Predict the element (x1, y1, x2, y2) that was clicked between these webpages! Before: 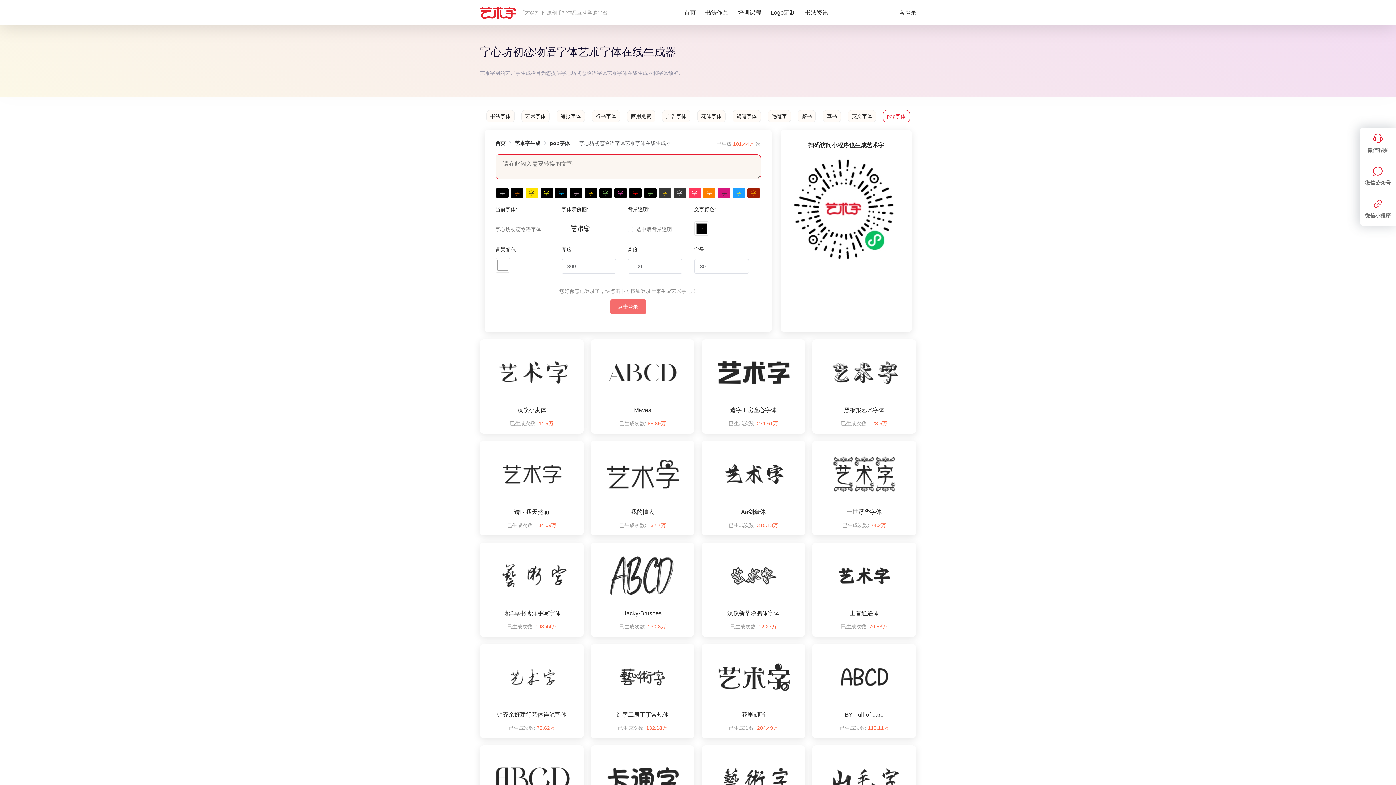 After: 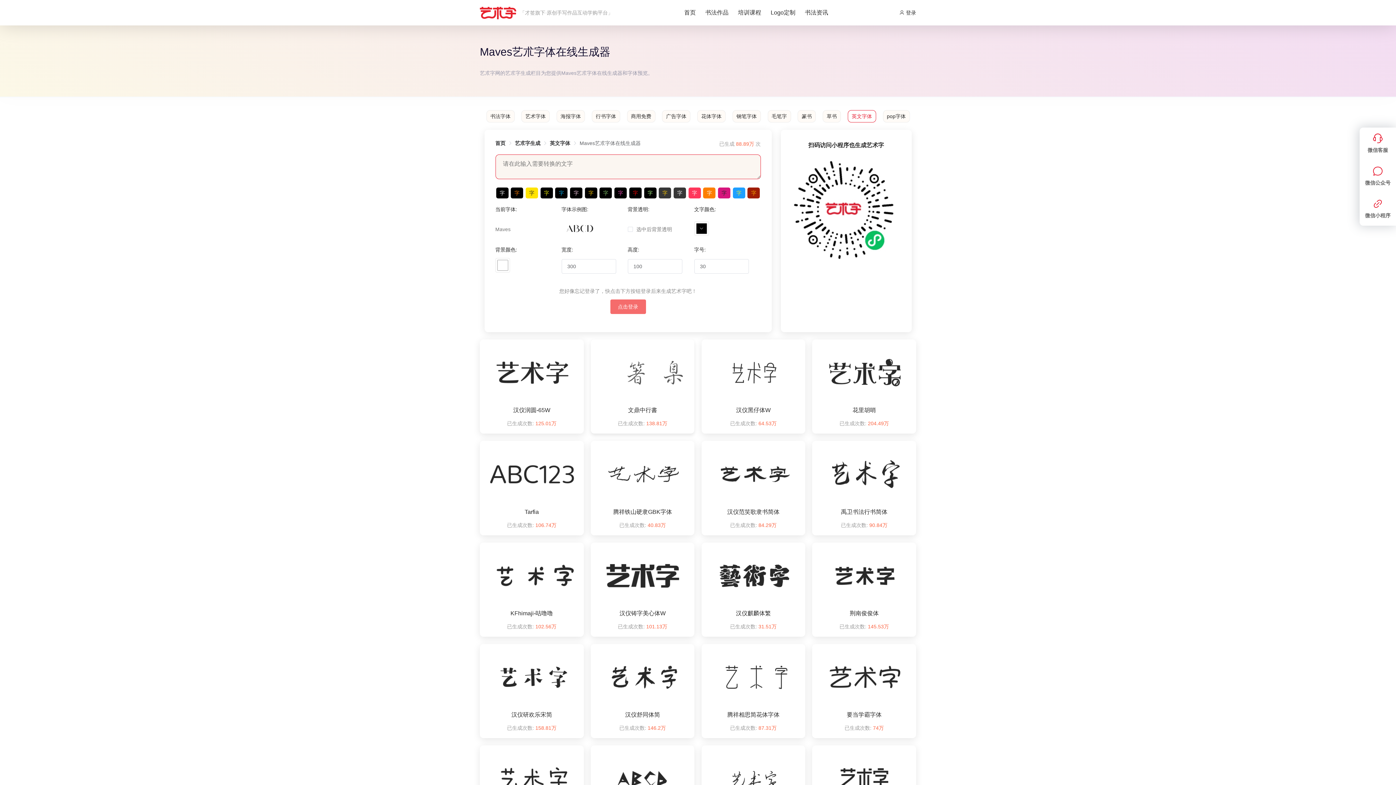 Action: bbox: (596, 396, 689, 401)